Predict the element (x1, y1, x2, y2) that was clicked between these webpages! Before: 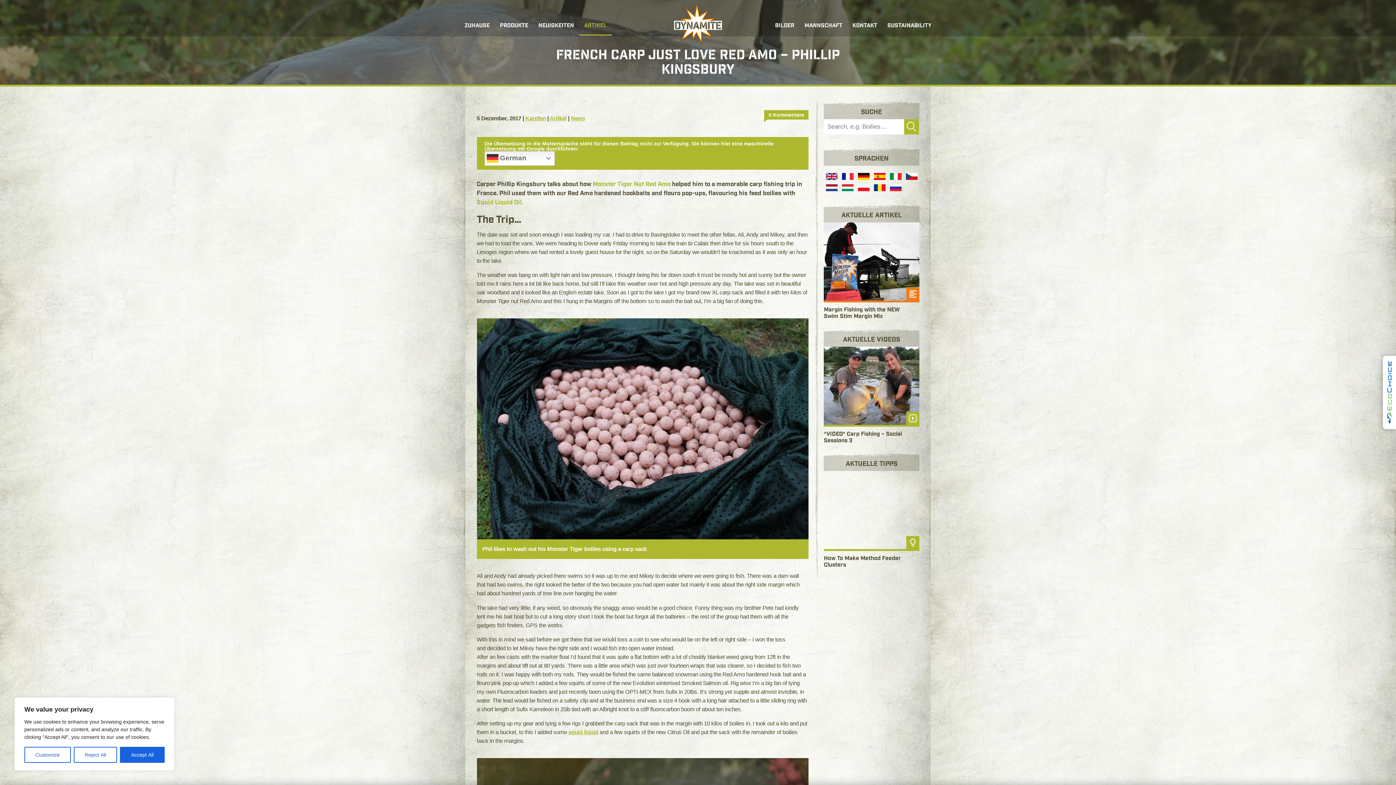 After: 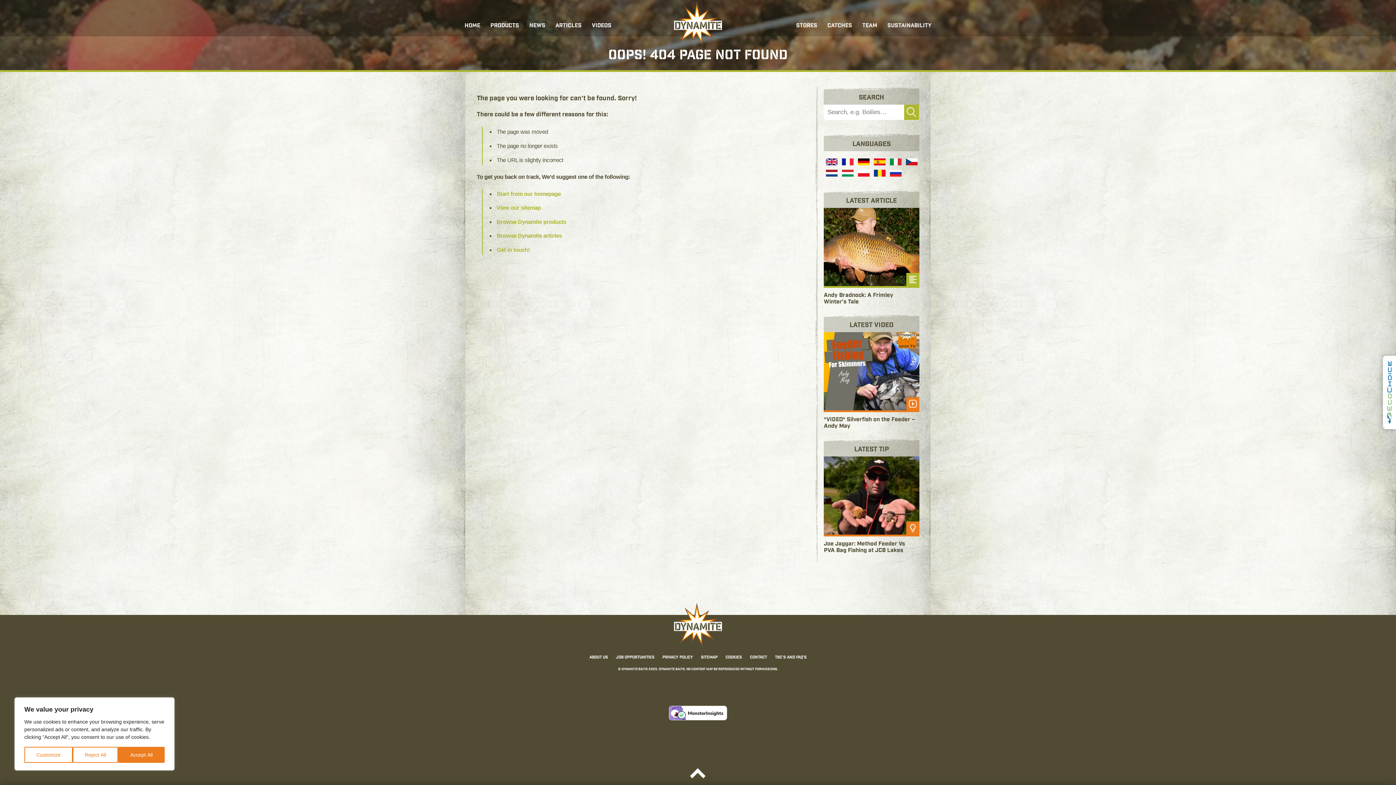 Action: bbox: (592, 180, 672, 188) label: Monster Tiger Nut Red Amo 